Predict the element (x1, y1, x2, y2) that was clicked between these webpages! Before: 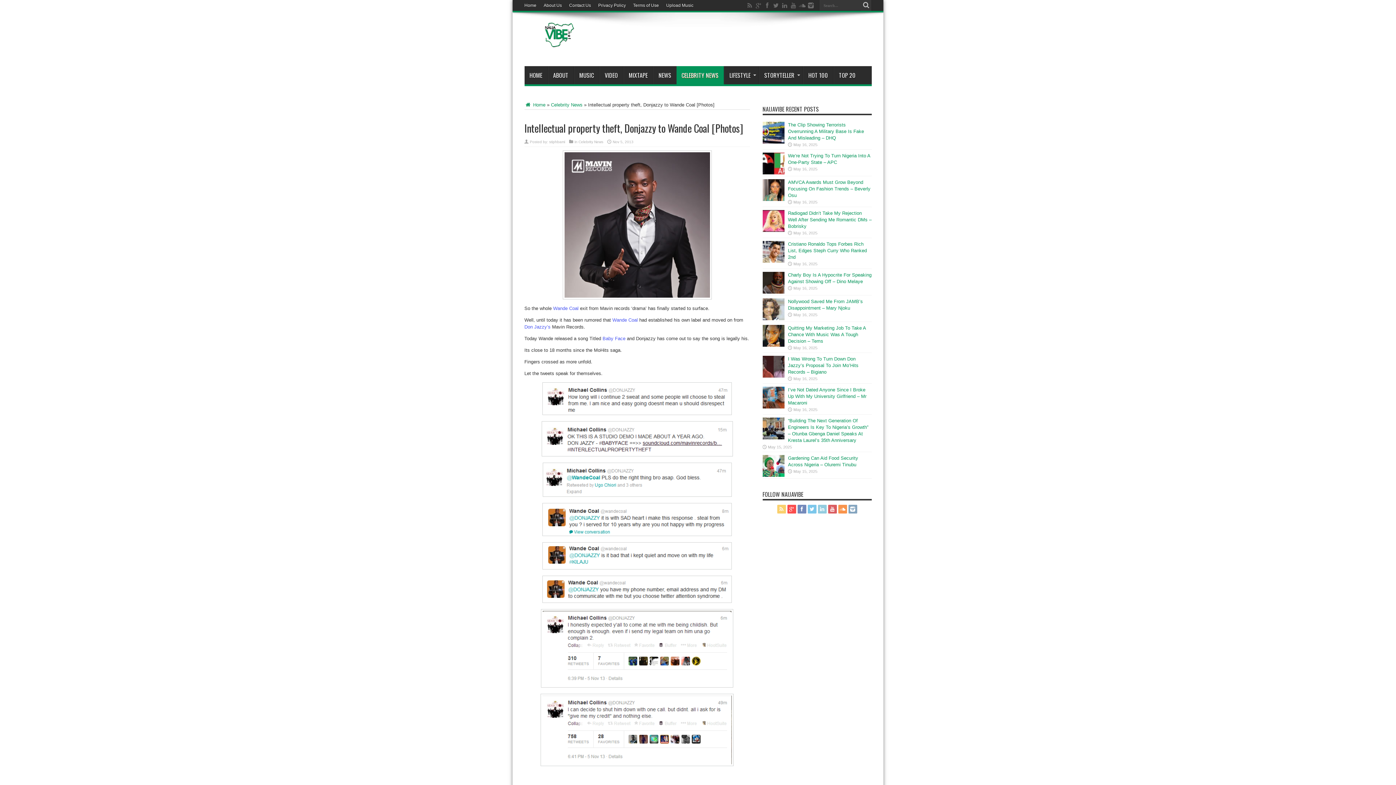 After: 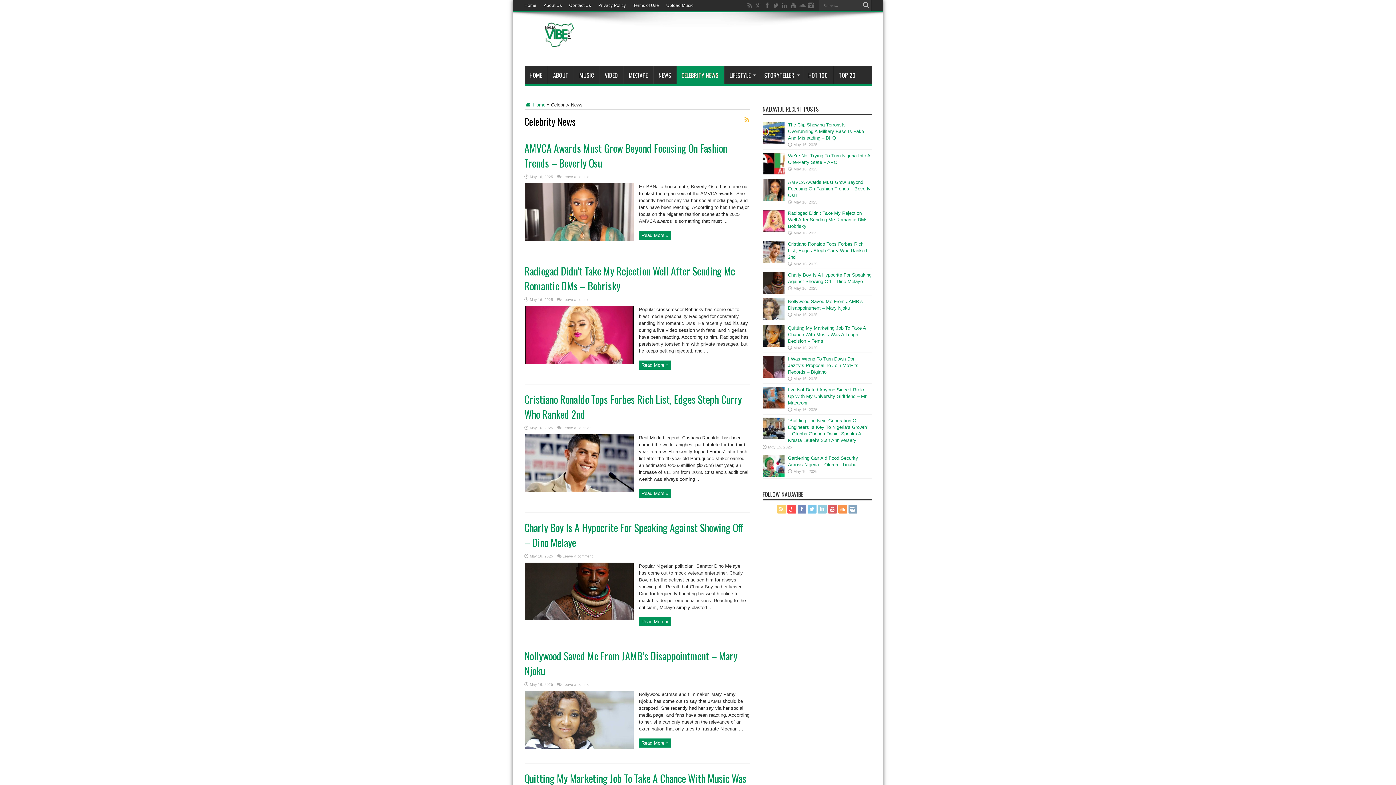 Action: bbox: (551, 102, 582, 107) label: Celebrity News